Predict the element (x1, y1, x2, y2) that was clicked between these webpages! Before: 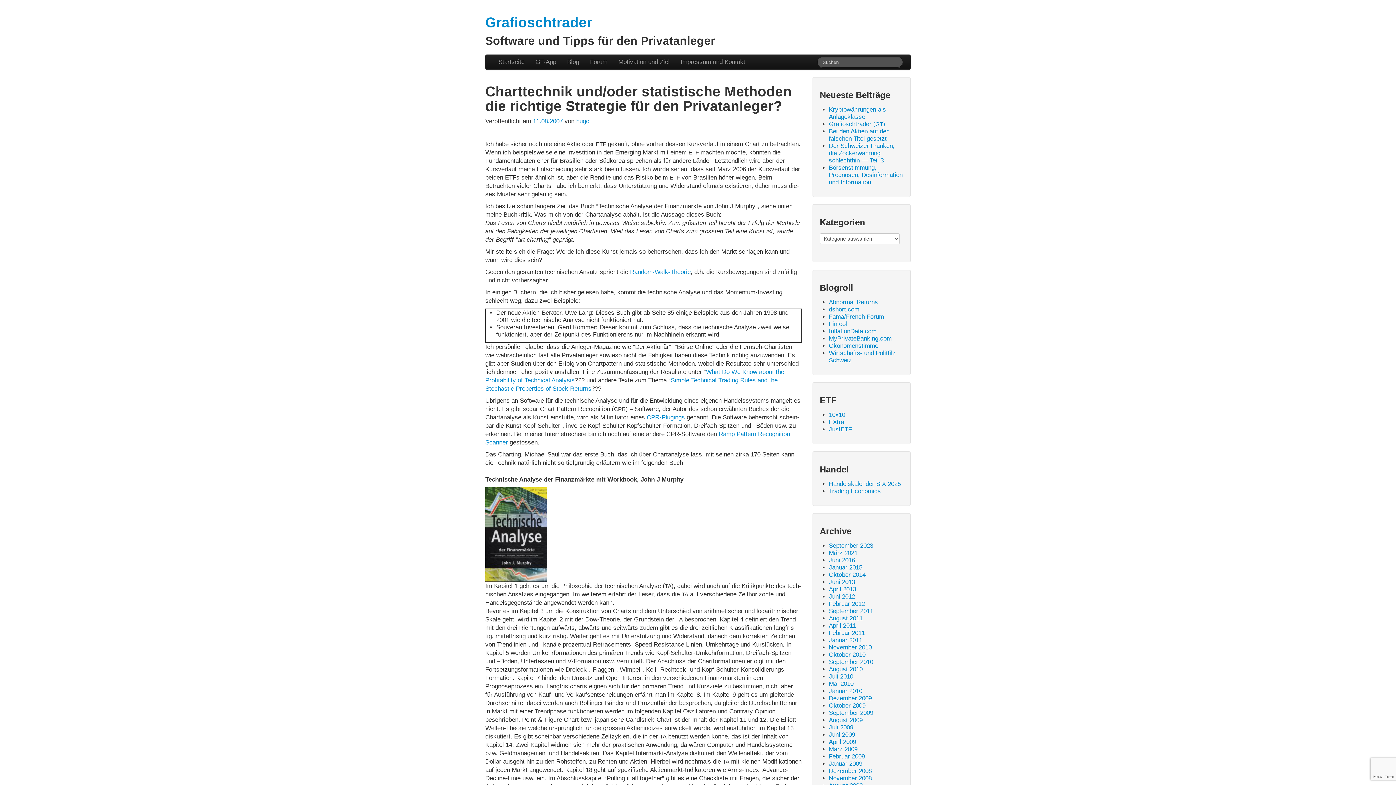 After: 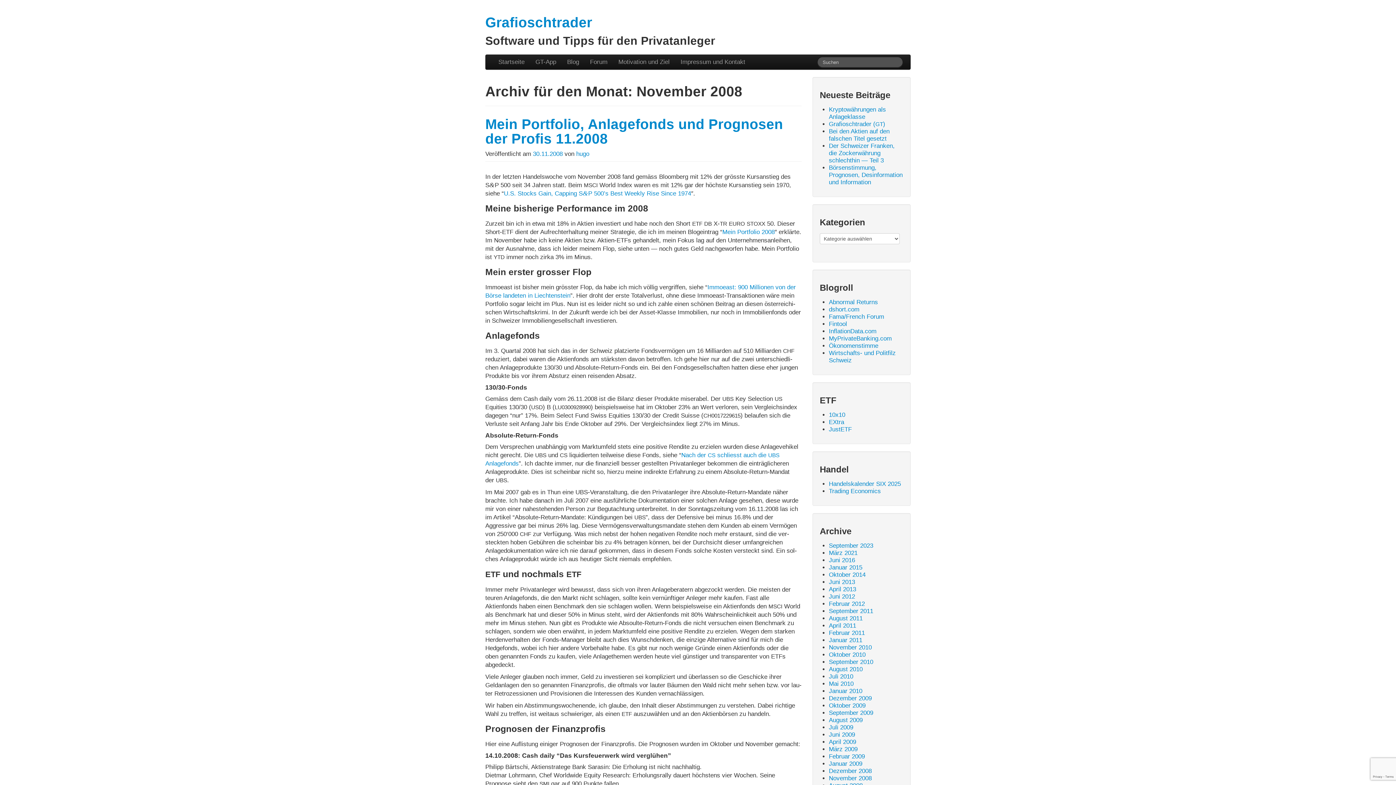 Action: bbox: (829, 775, 872, 782) label: November 2008